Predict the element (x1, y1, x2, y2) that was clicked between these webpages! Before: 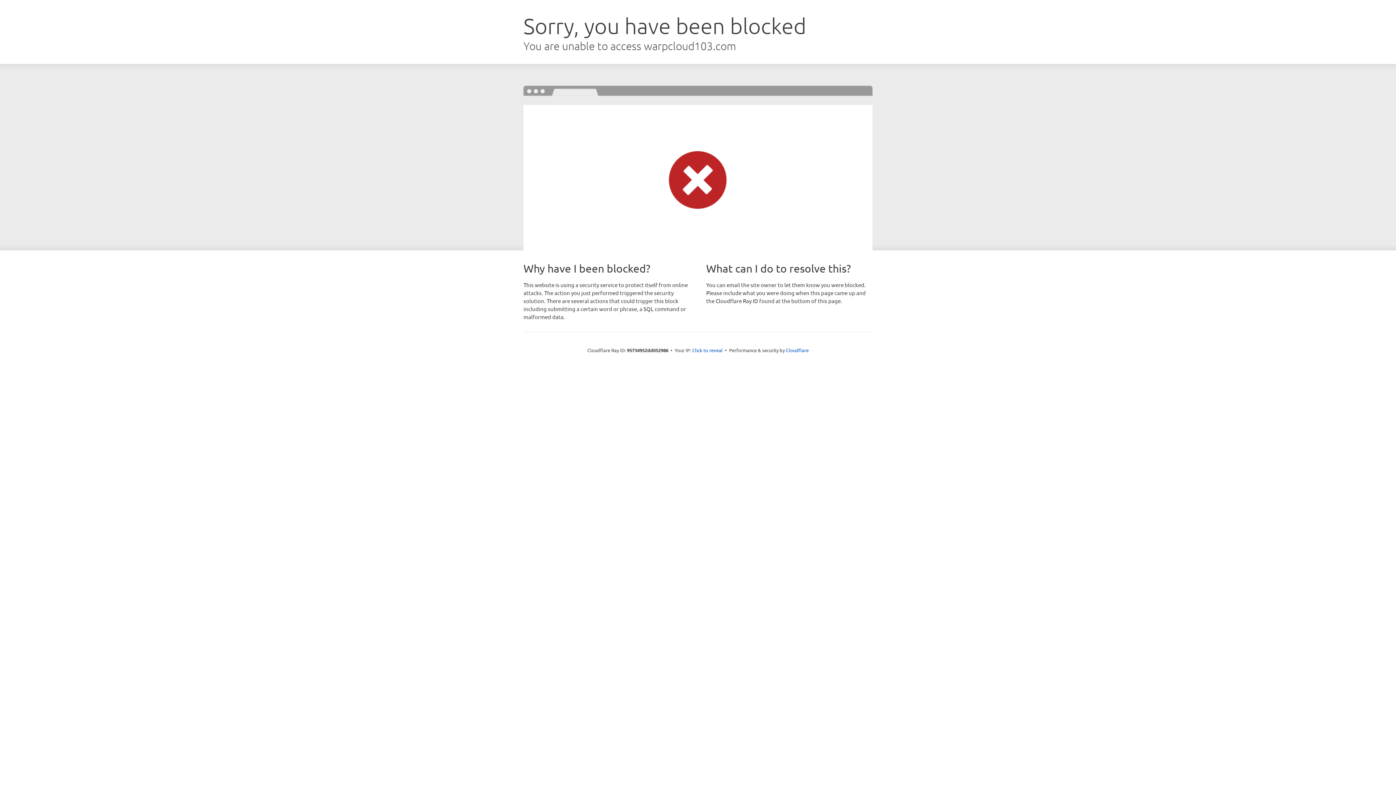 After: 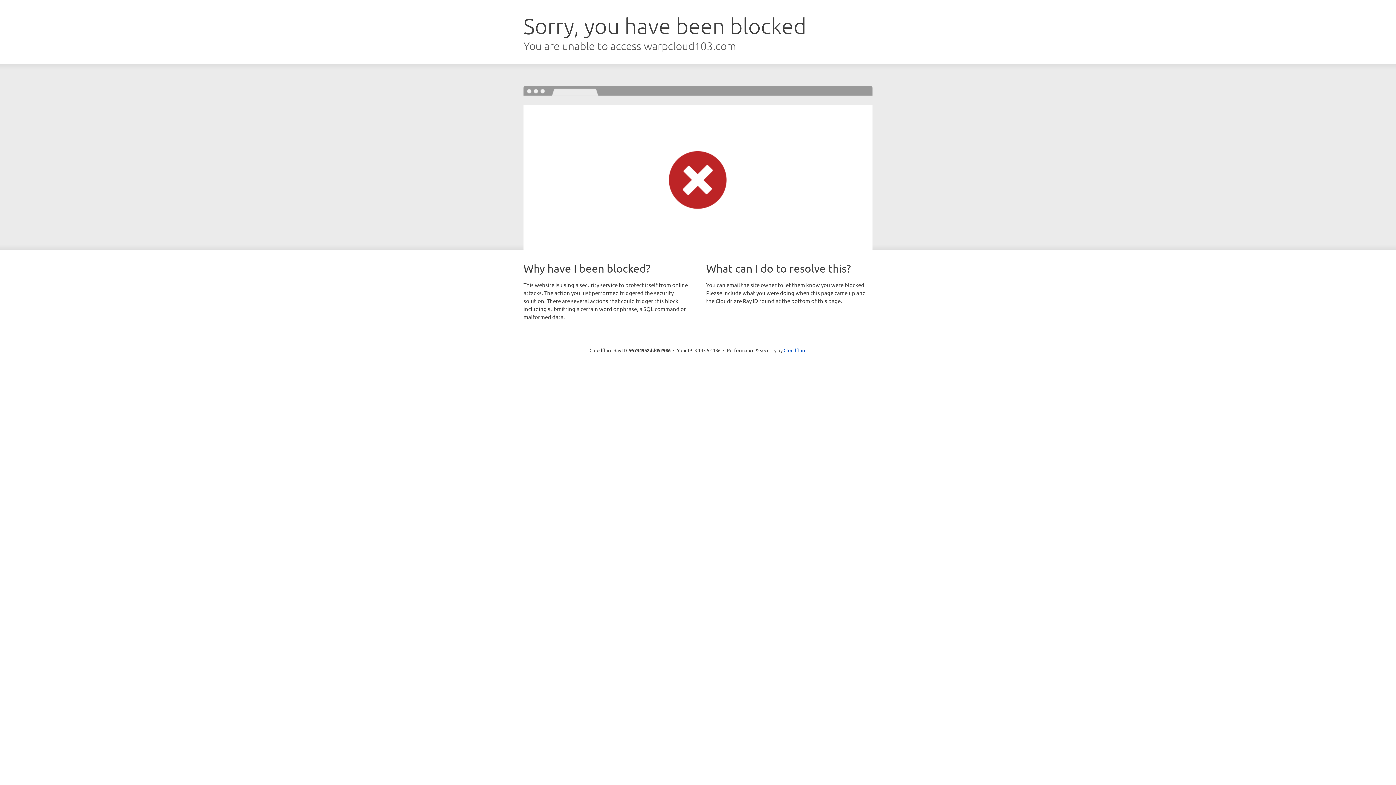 Action: bbox: (692, 346, 722, 353) label: Click to reveal